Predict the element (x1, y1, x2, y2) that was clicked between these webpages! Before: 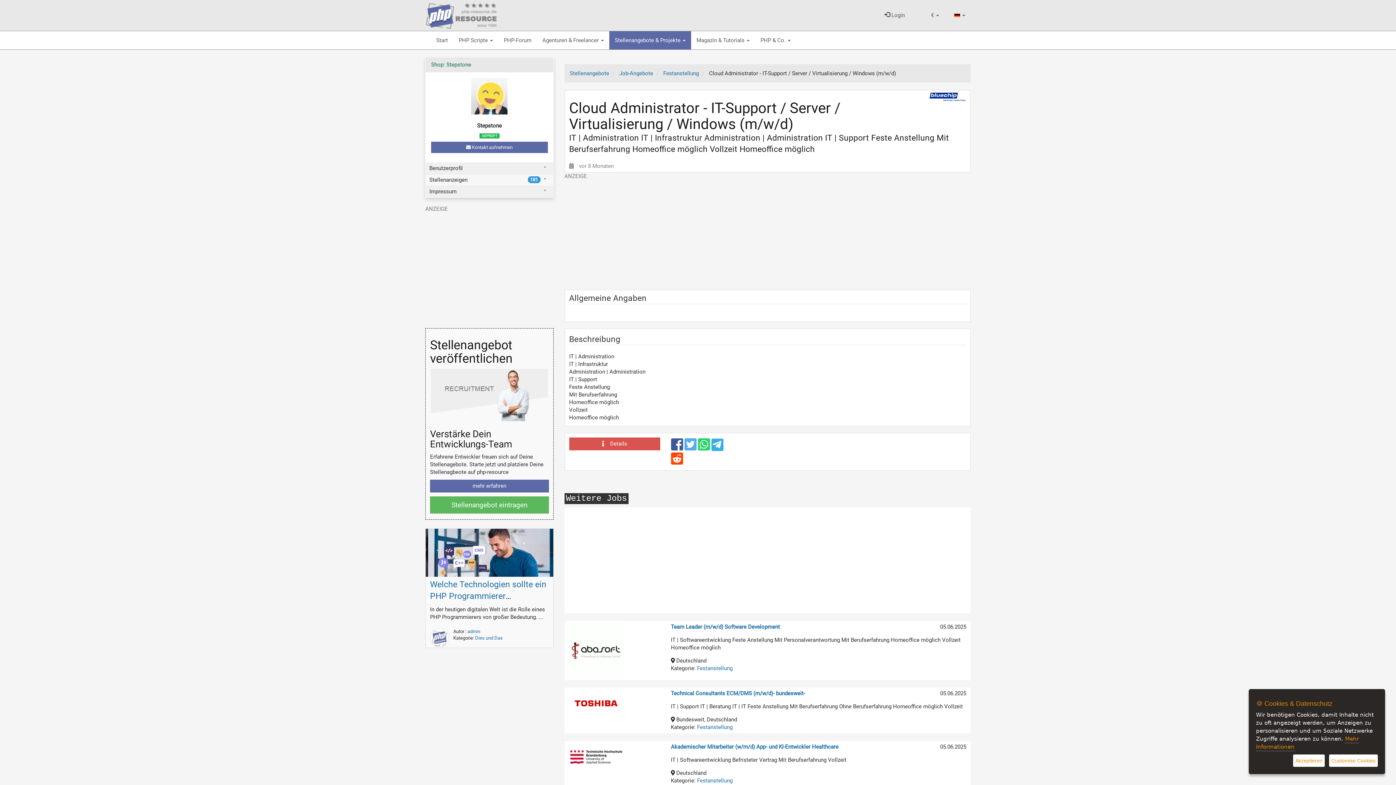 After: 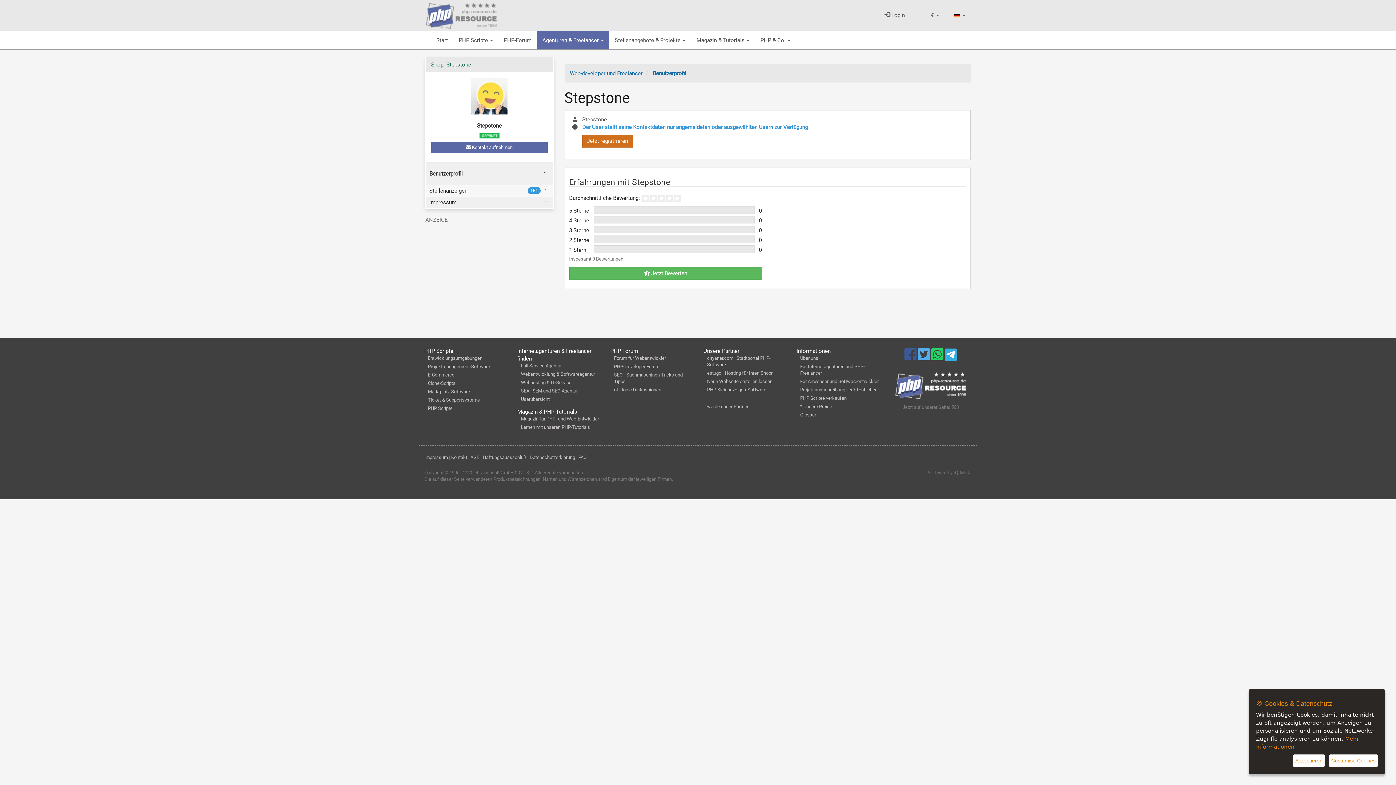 Action: bbox: (425, 162, 553, 174) label: Benutzerprofil